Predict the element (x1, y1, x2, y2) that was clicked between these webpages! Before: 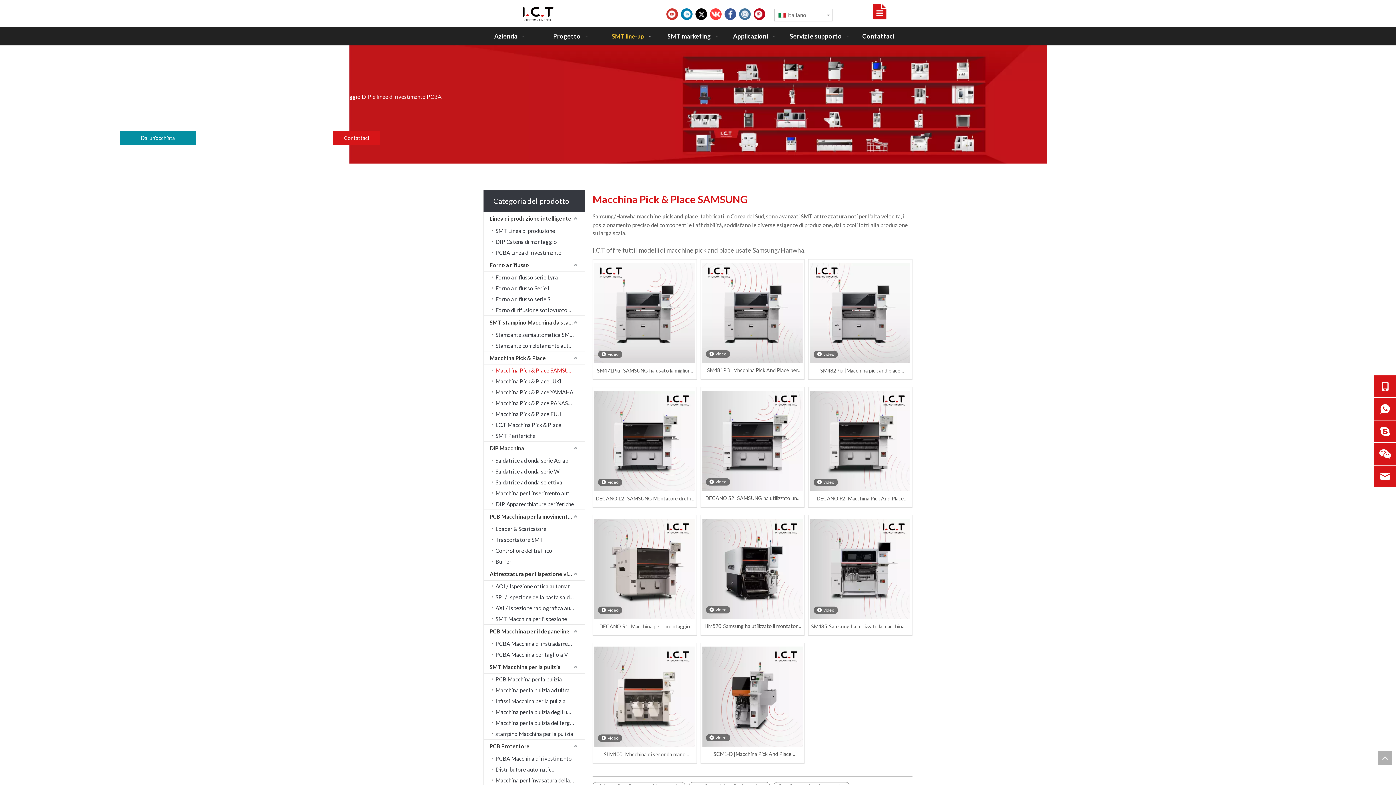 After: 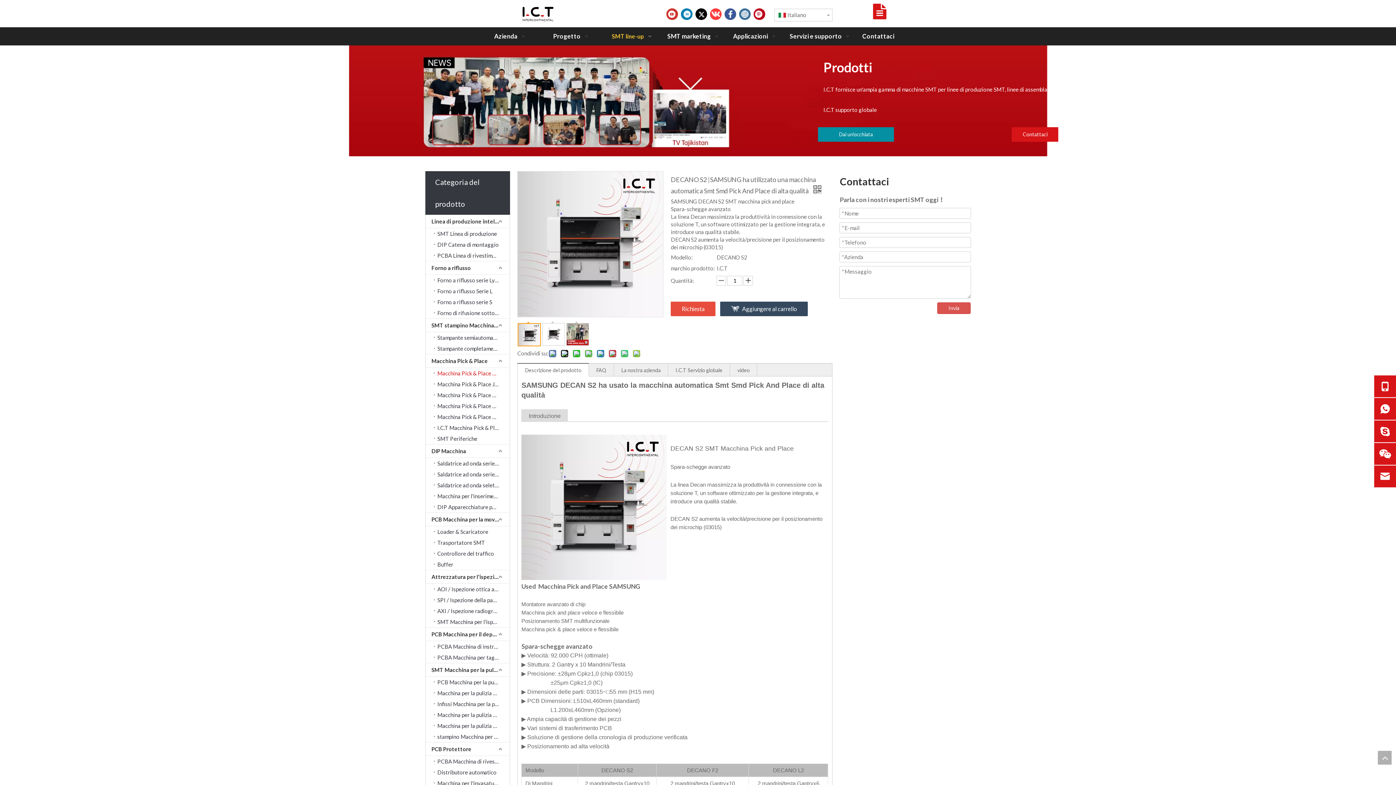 Action: bbox: (702, 494, 803, 501) label: DECANO S2 |SAMSUNG ha utilizzato una macchina automatica Smt Smd Pick And Place di alta qualità